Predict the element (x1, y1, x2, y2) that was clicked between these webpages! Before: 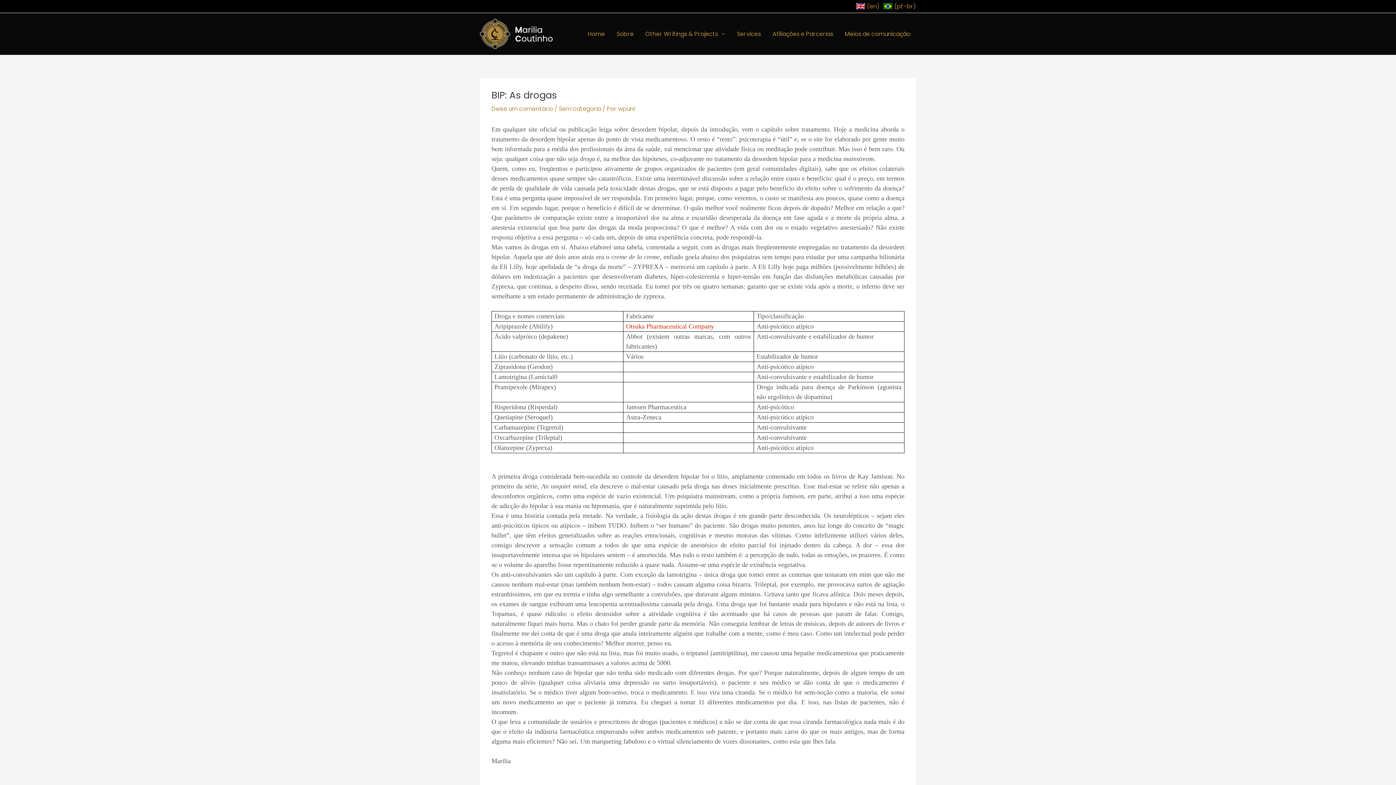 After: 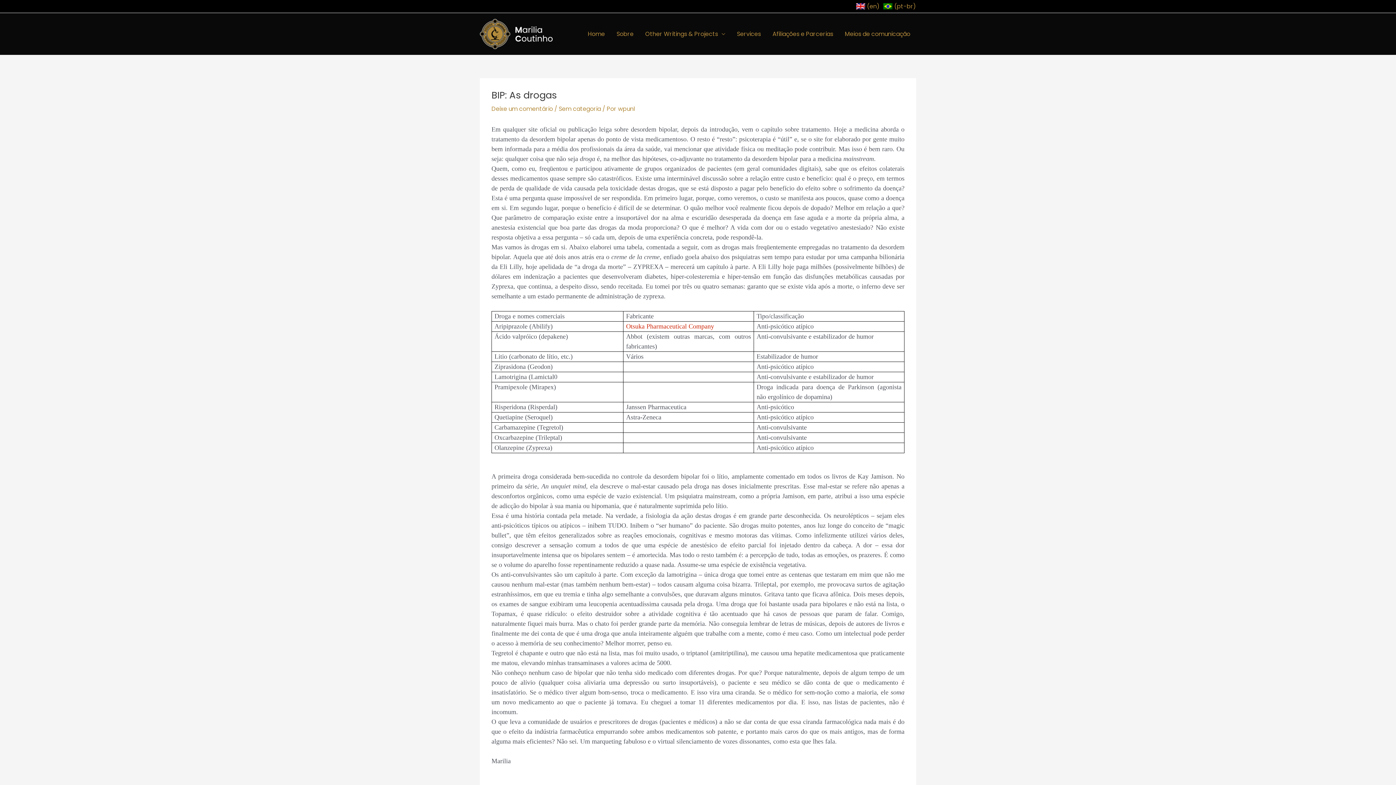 Action: label: (pt-br) bbox: (883, 1, 916, 10)